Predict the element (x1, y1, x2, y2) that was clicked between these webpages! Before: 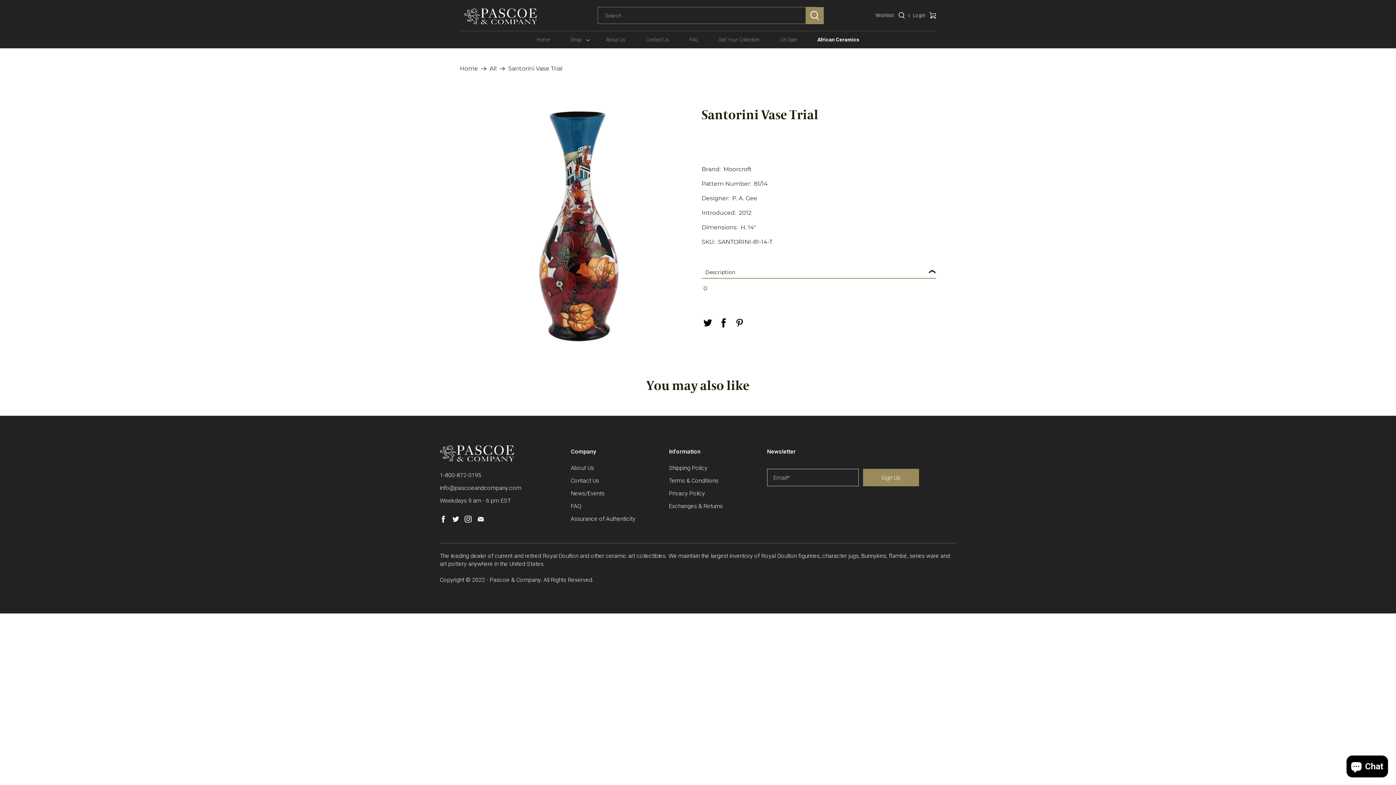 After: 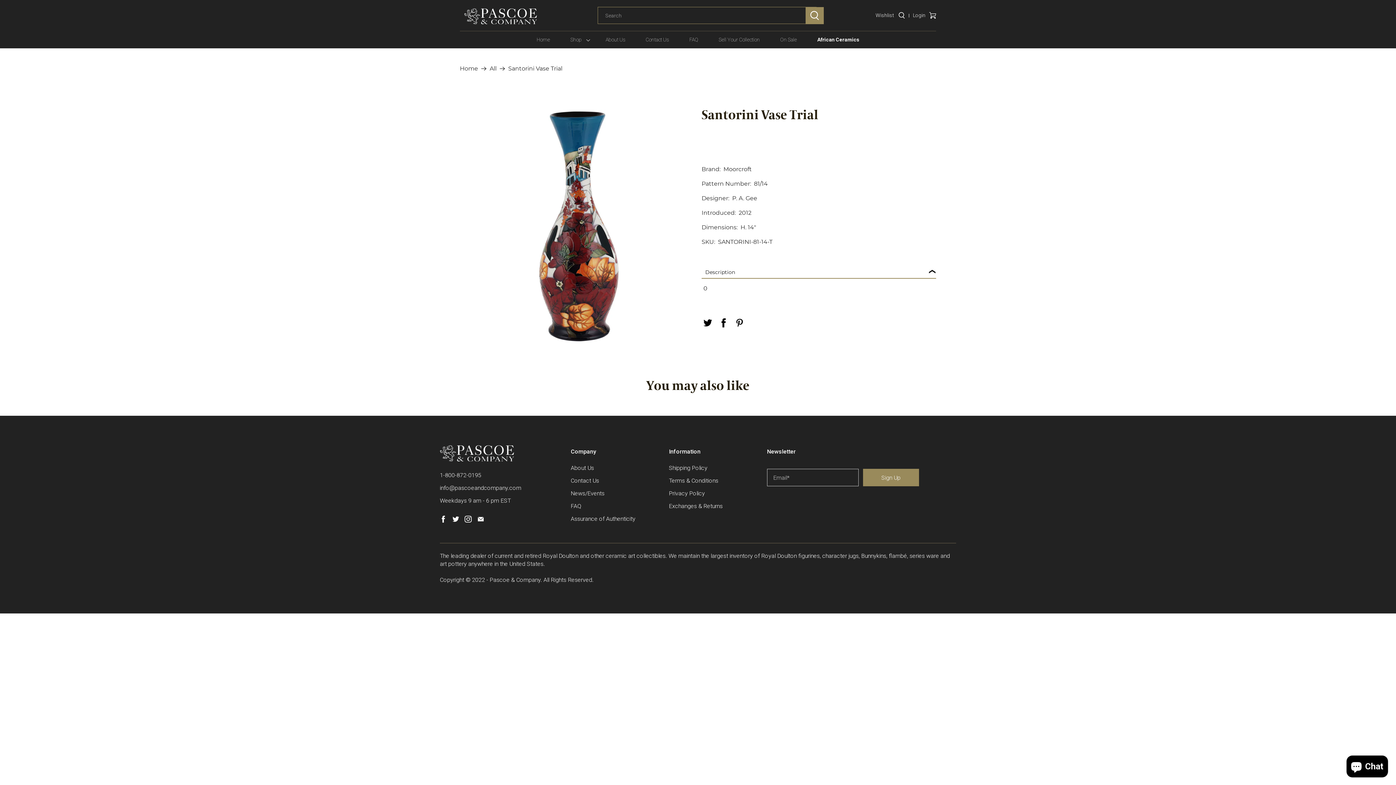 Action: bbox: (477, 517, 484, 524)